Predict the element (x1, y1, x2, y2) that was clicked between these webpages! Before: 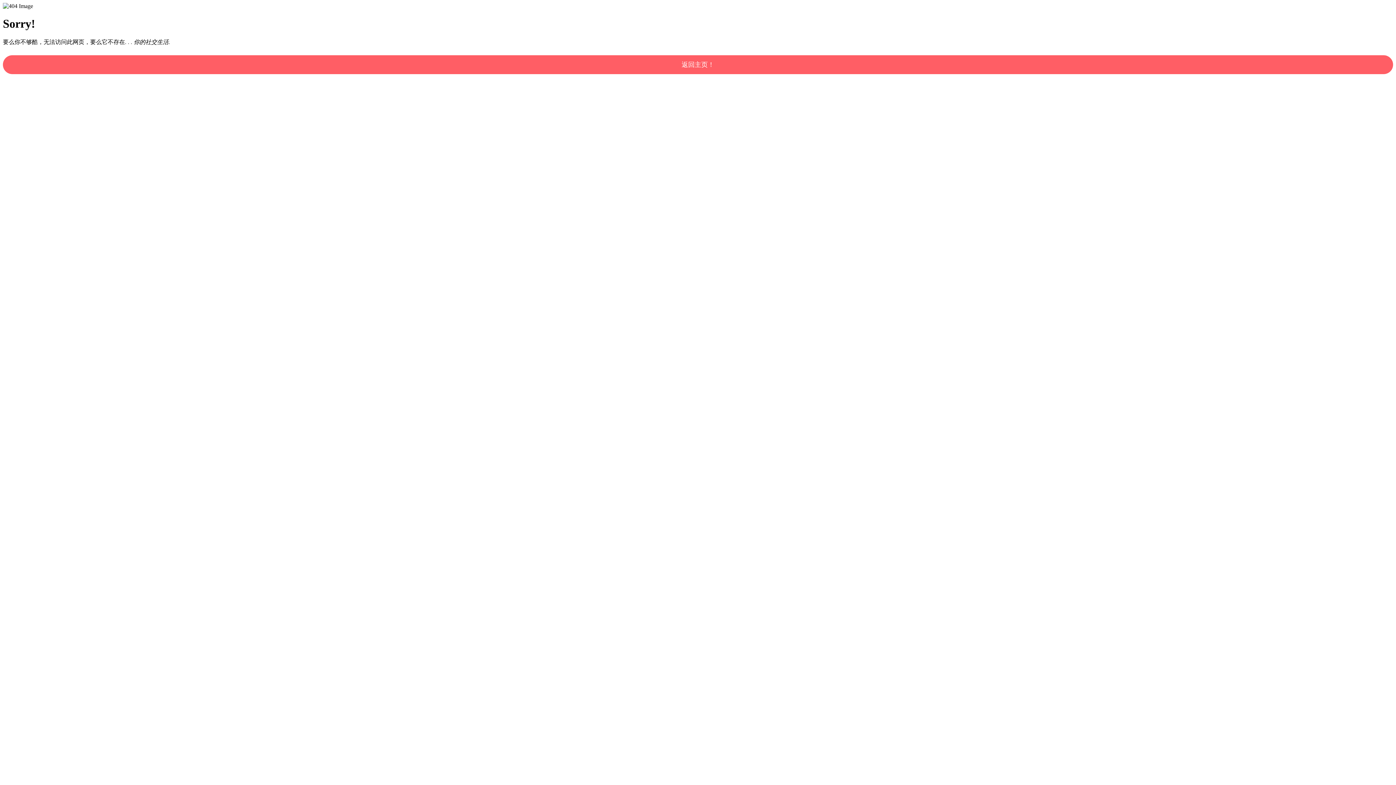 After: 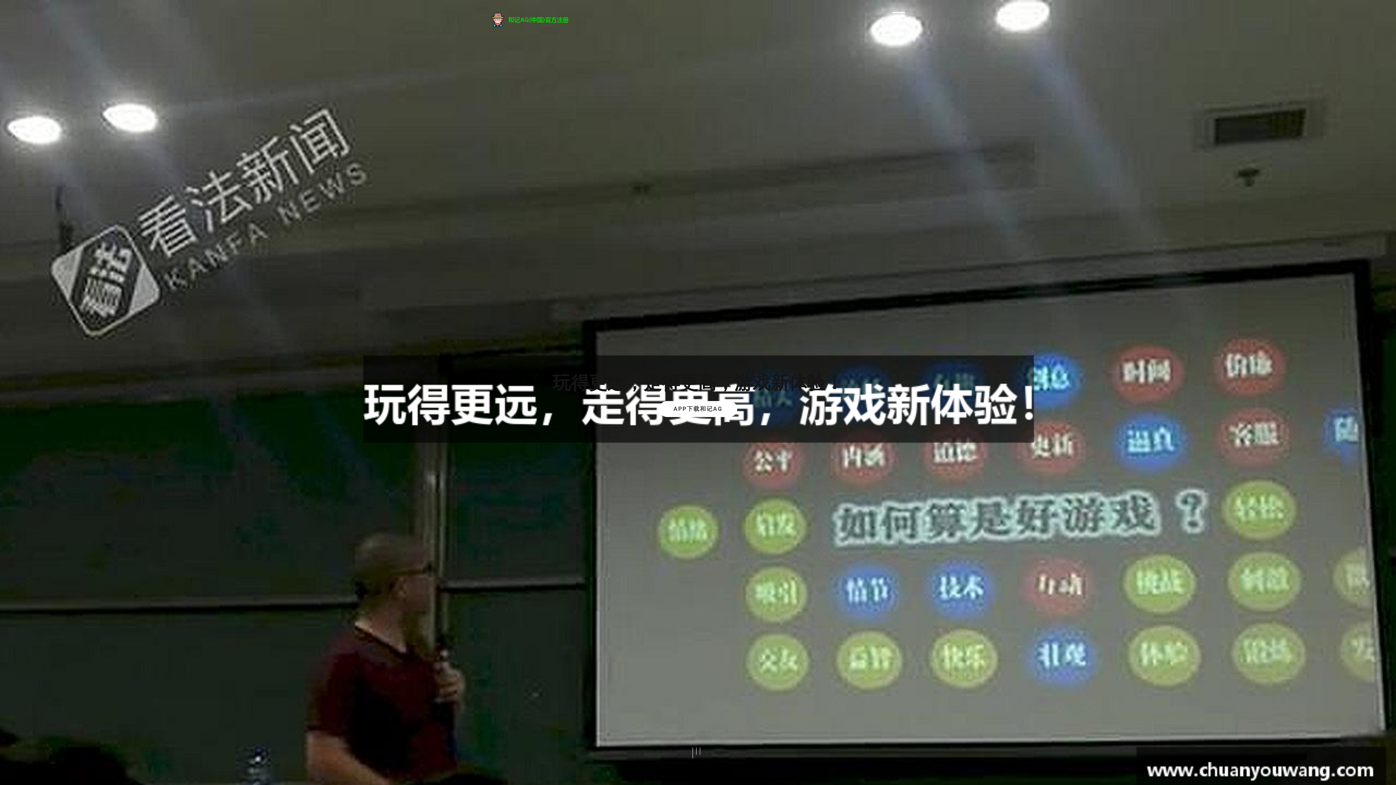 Action: bbox: (2, 55, 1393, 74) label: 返回主页！